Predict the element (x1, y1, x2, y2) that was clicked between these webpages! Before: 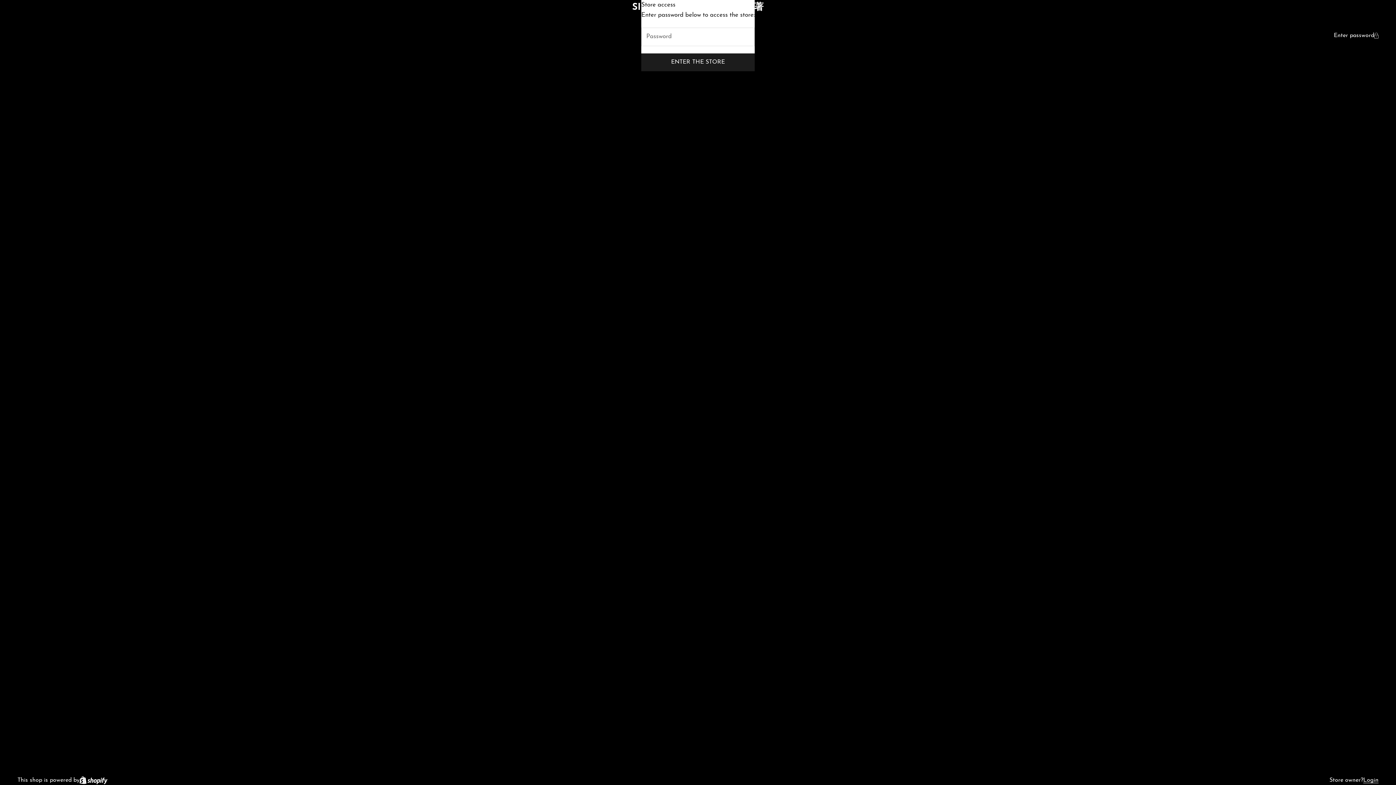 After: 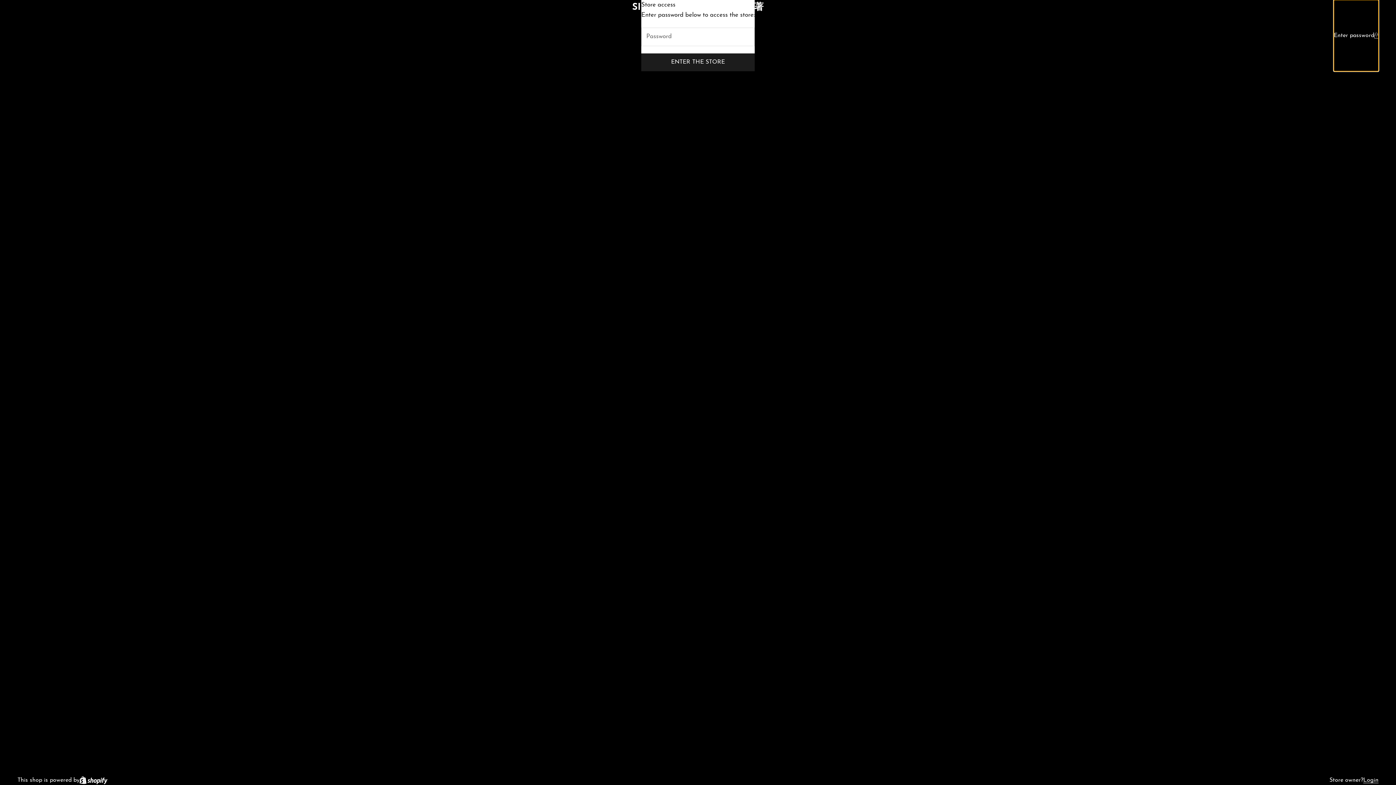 Action: bbox: (1334, 0, 1378, 71) label: Enter password